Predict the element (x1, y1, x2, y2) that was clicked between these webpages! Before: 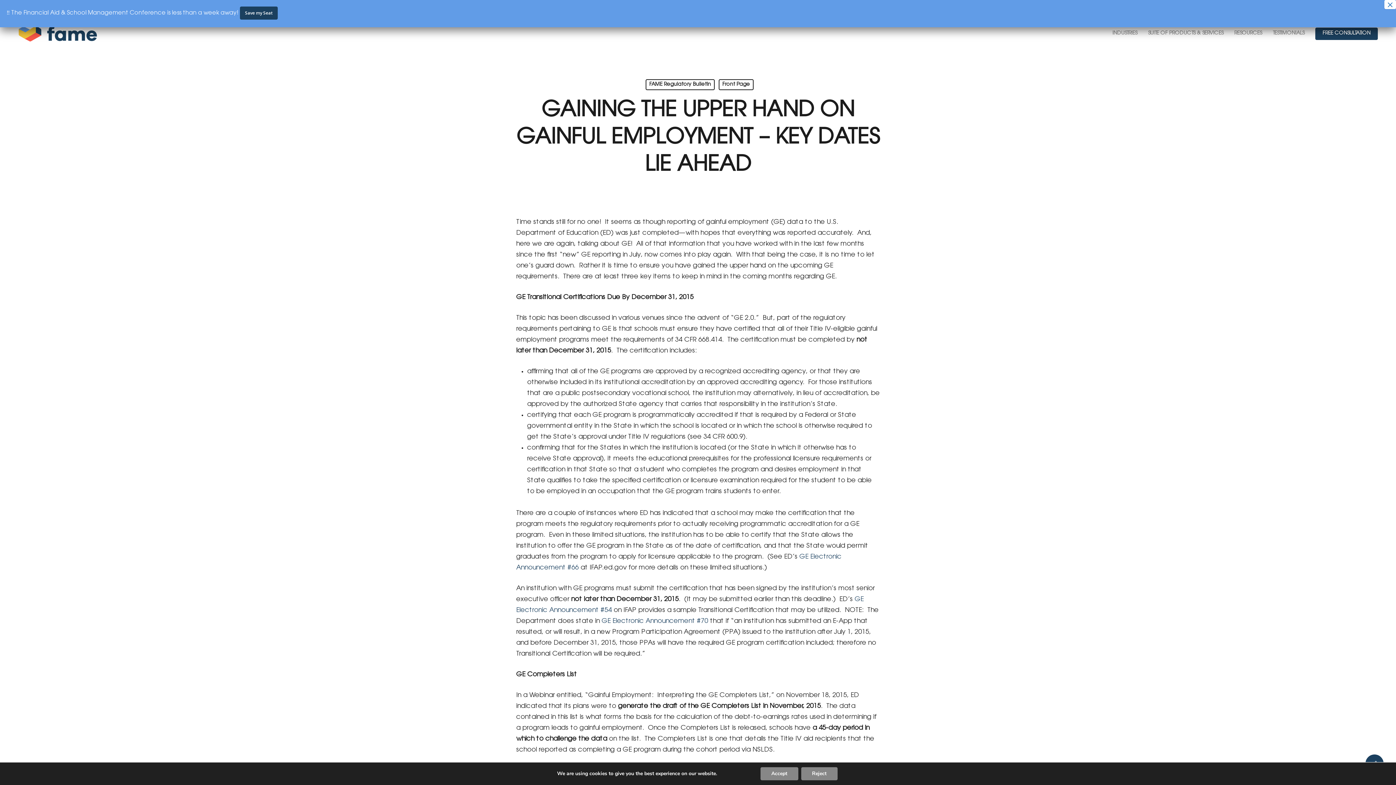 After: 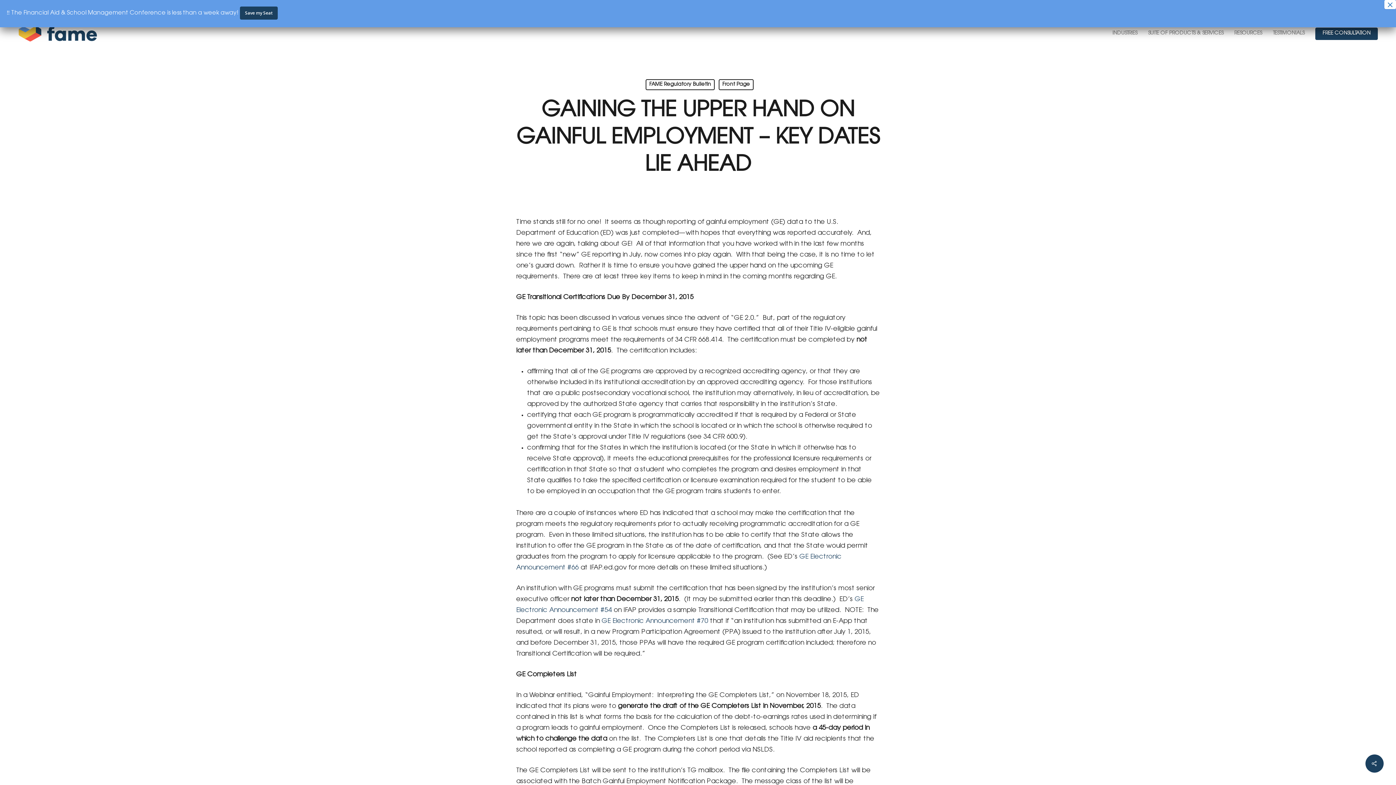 Action: label: Accept bbox: (760, 767, 798, 780)